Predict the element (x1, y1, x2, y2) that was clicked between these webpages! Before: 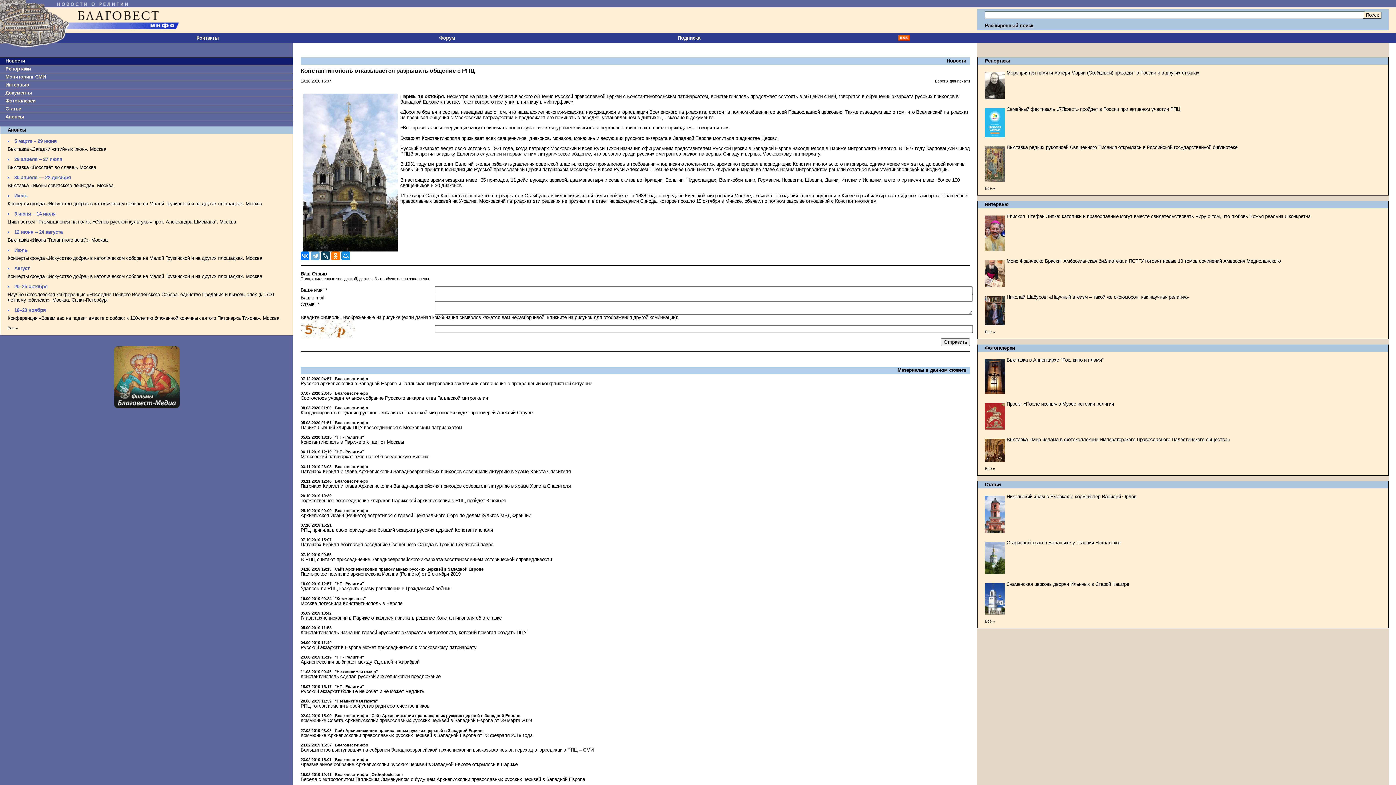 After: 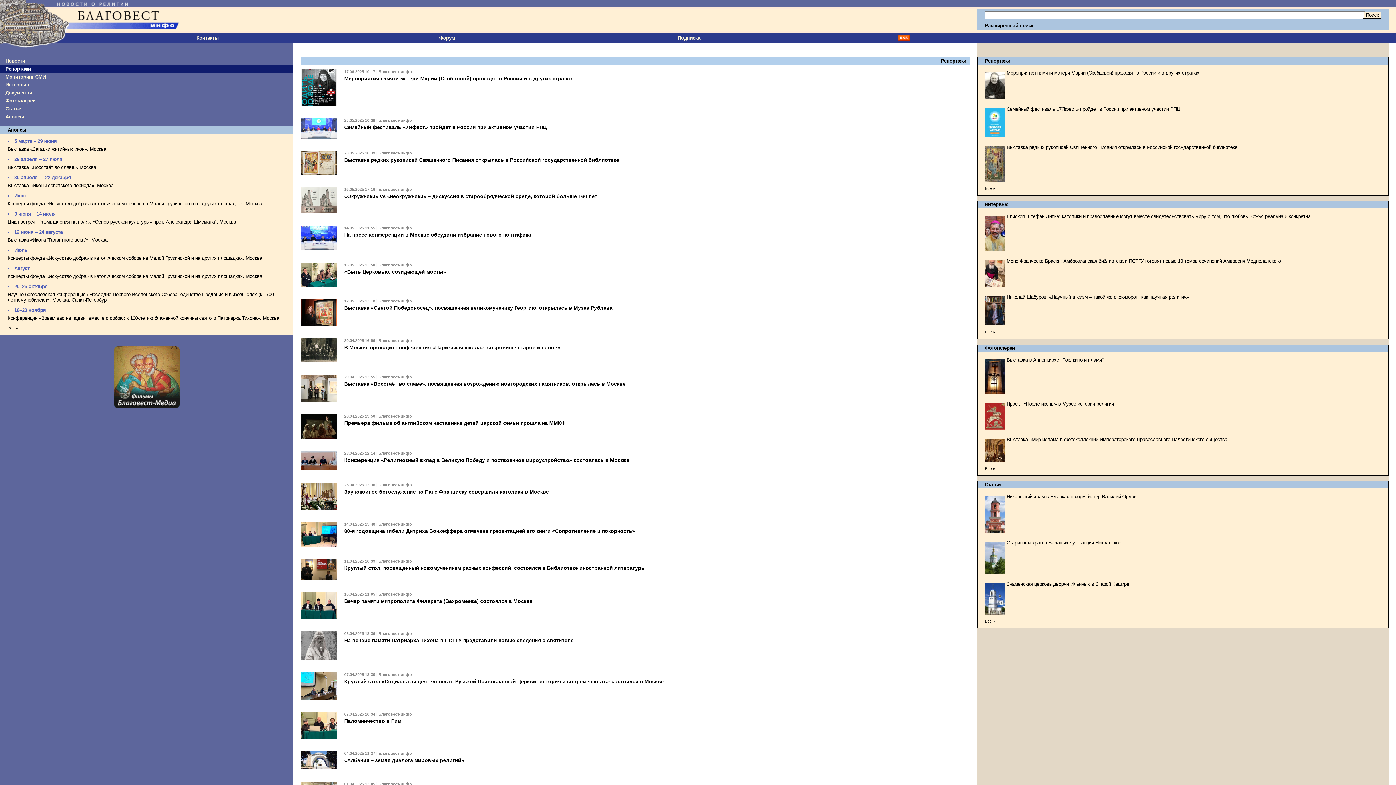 Action: bbox: (985, 185, 995, 190) label: Все »